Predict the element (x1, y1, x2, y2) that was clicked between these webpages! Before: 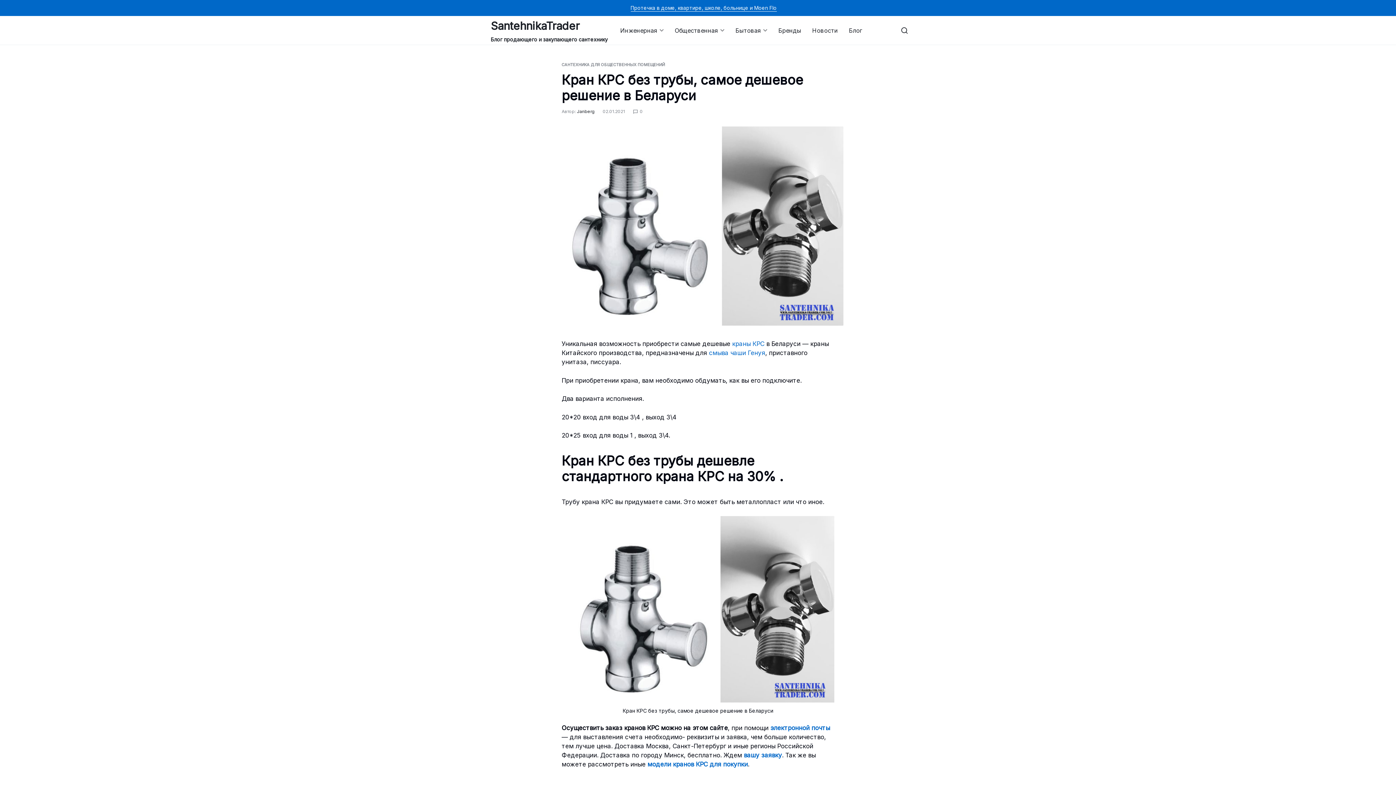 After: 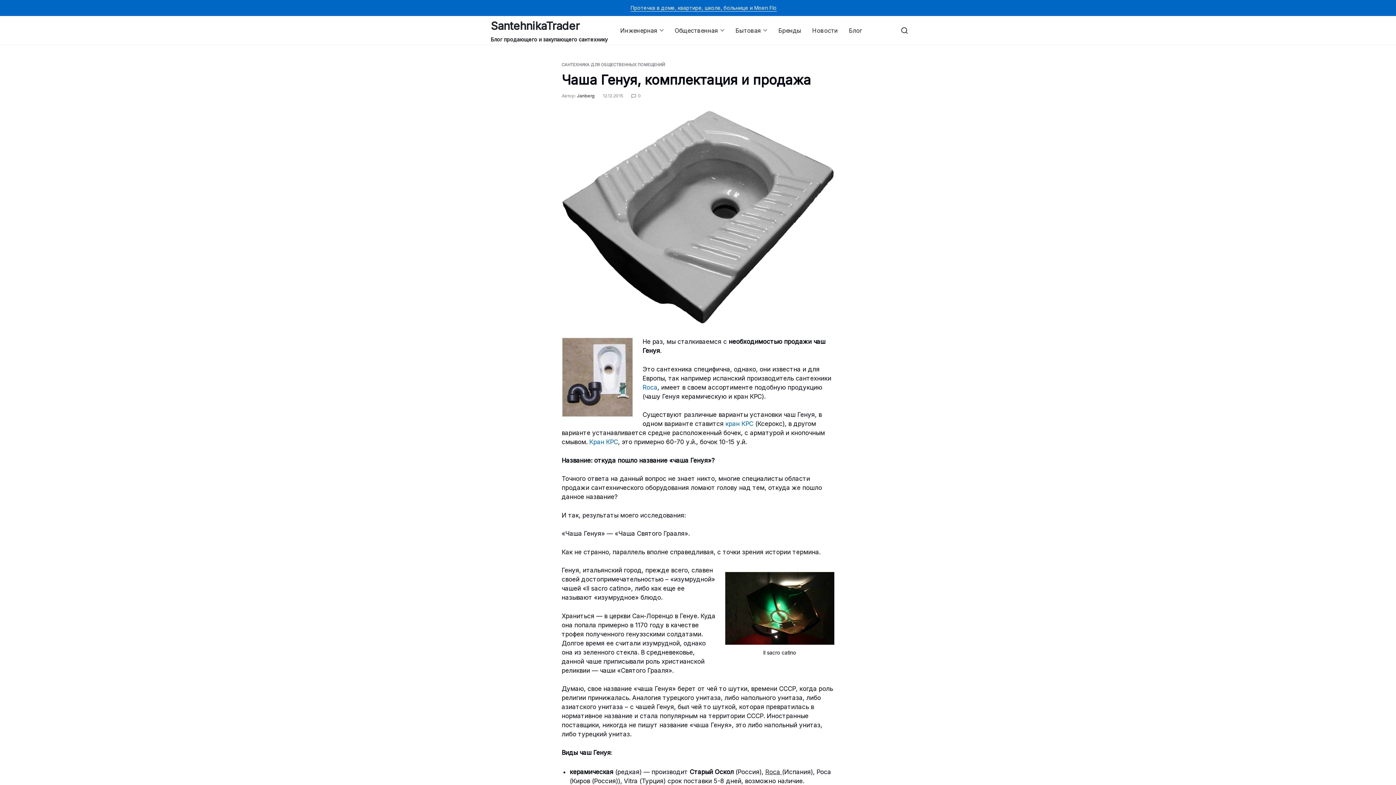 Action: bbox: (709, 349, 765, 356) label: смыва чаши Генуя